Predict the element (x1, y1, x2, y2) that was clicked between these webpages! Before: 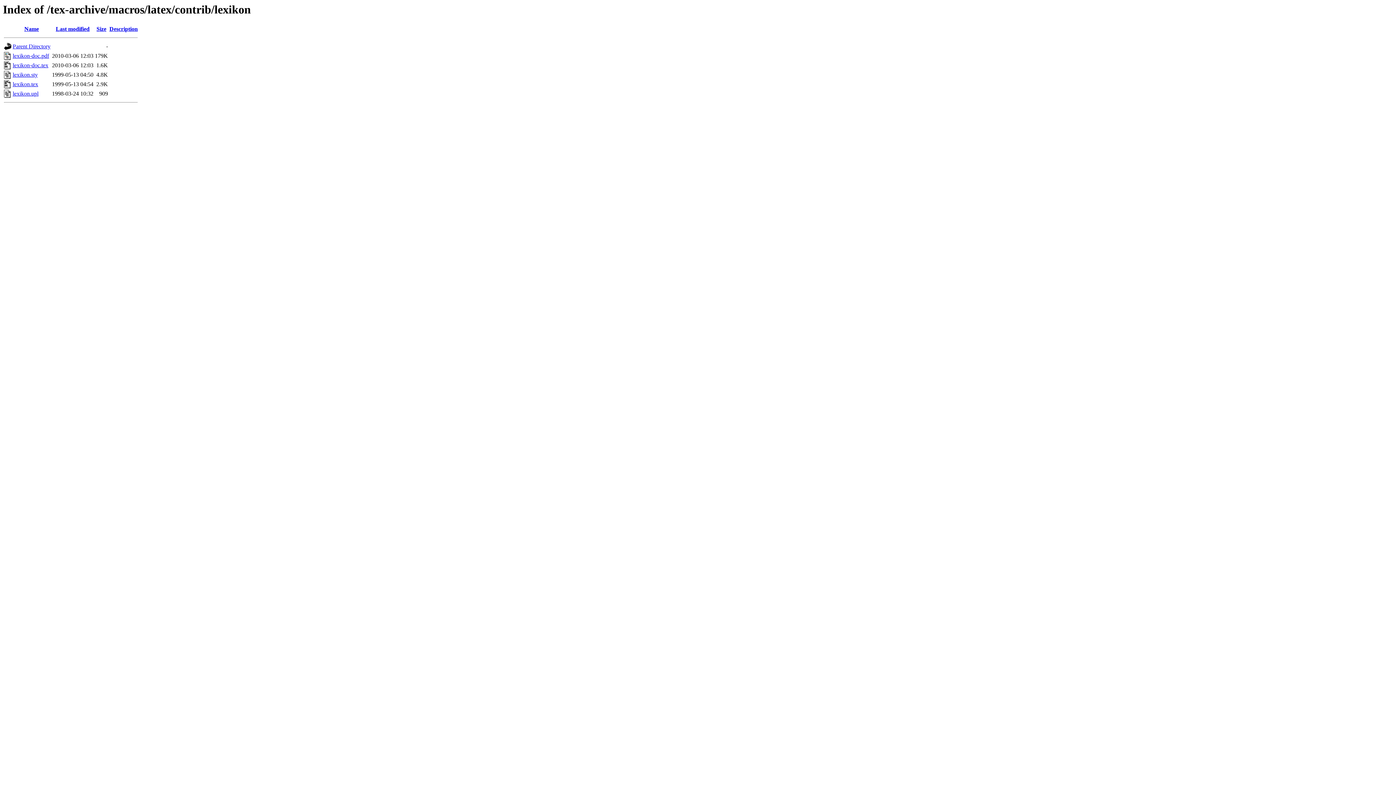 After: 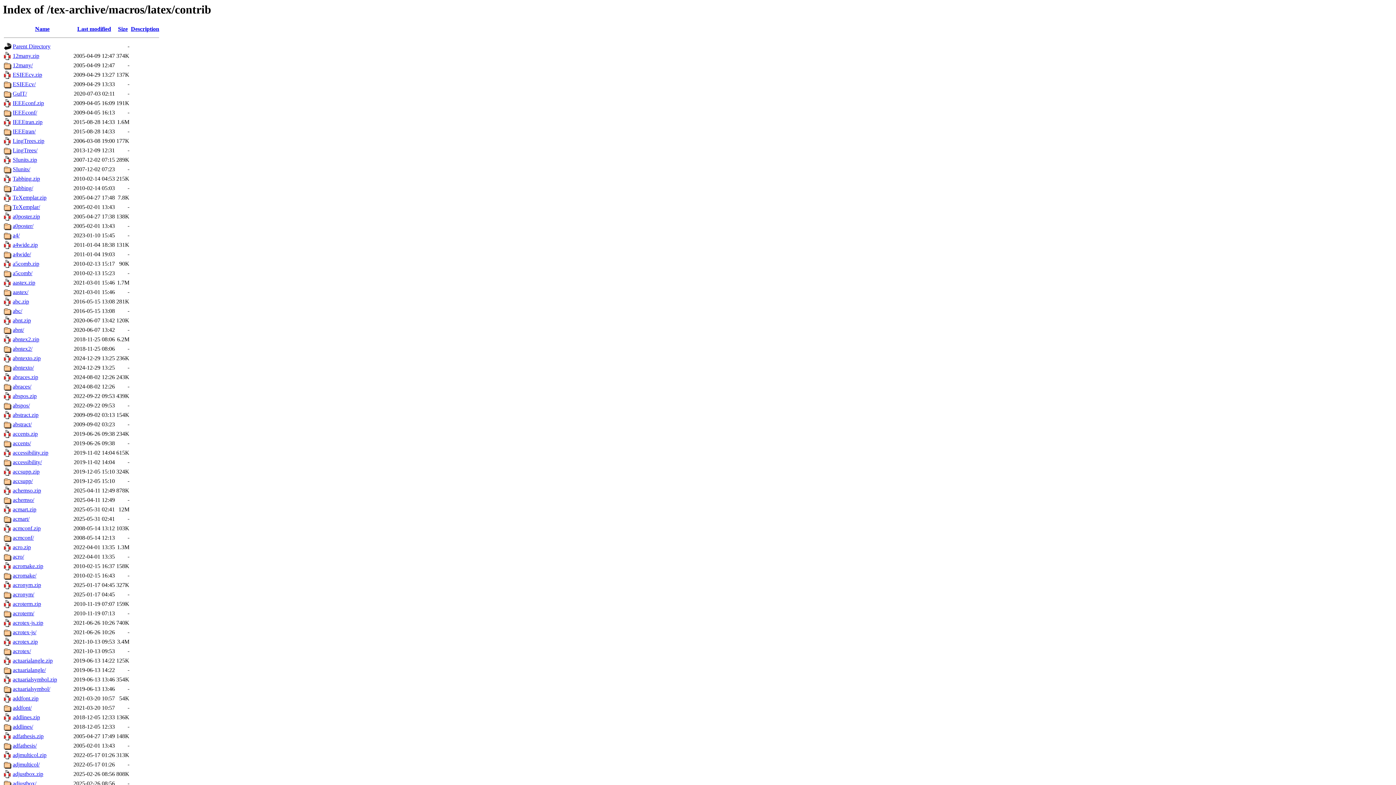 Action: bbox: (12, 43, 50, 49) label: Parent Directory